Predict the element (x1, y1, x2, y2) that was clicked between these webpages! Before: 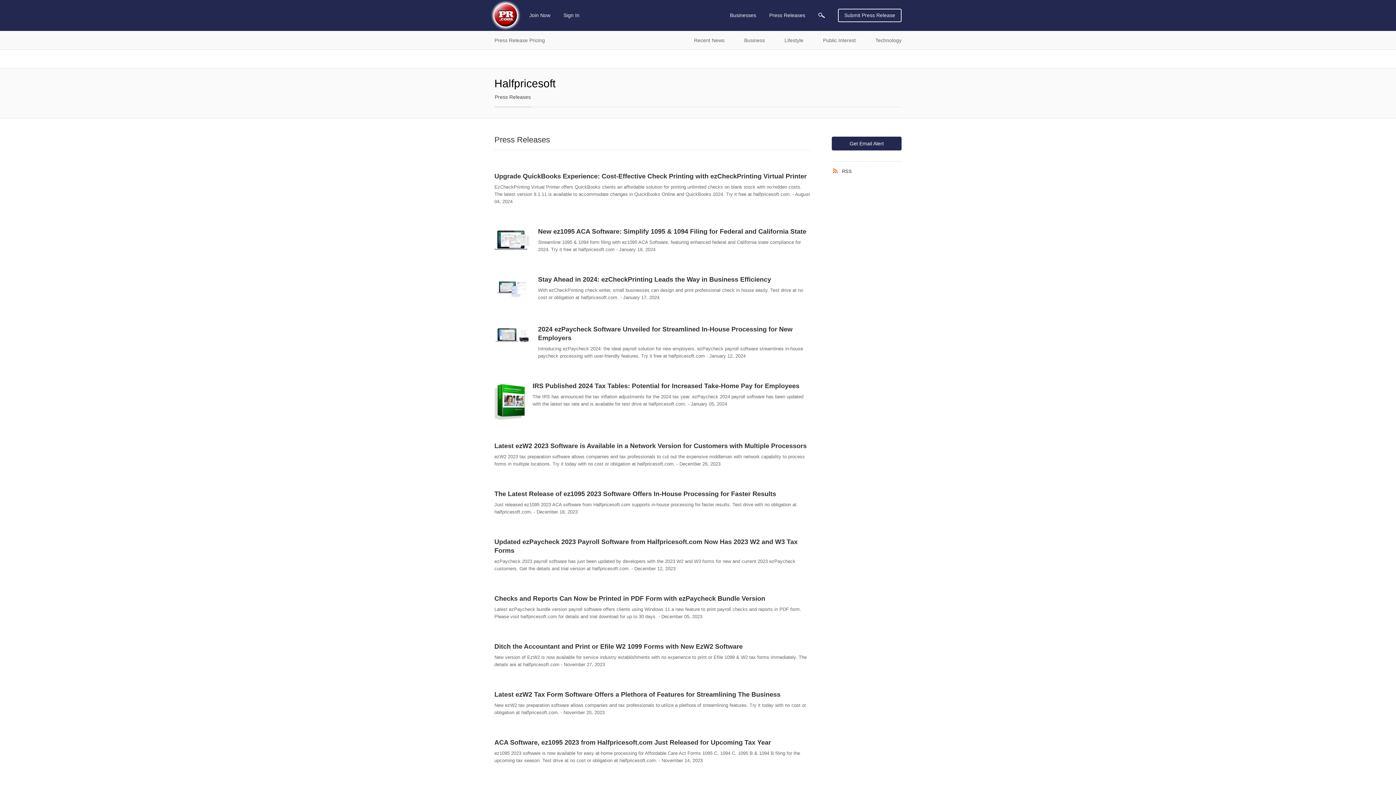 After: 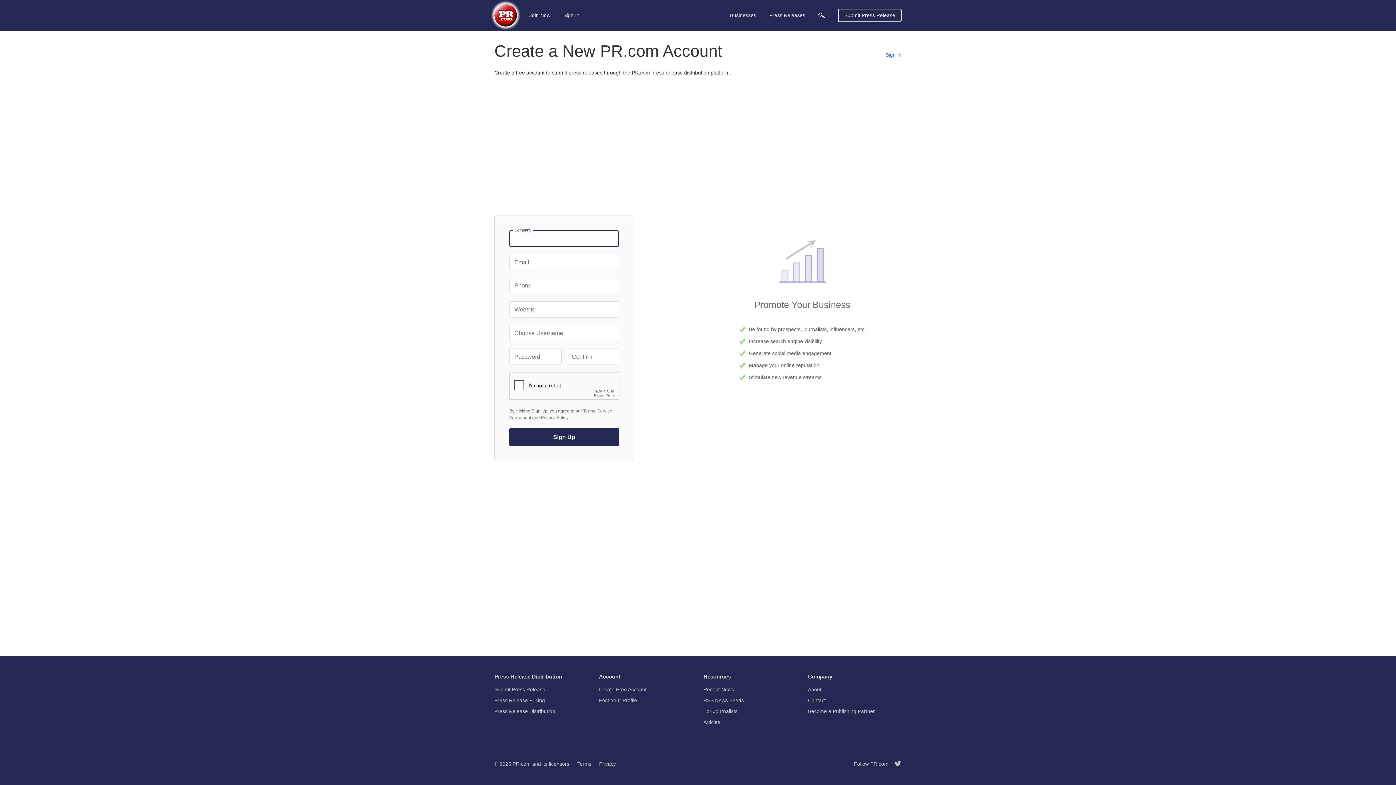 Action: bbox: (527, 8, 552, 21) label: Join Now